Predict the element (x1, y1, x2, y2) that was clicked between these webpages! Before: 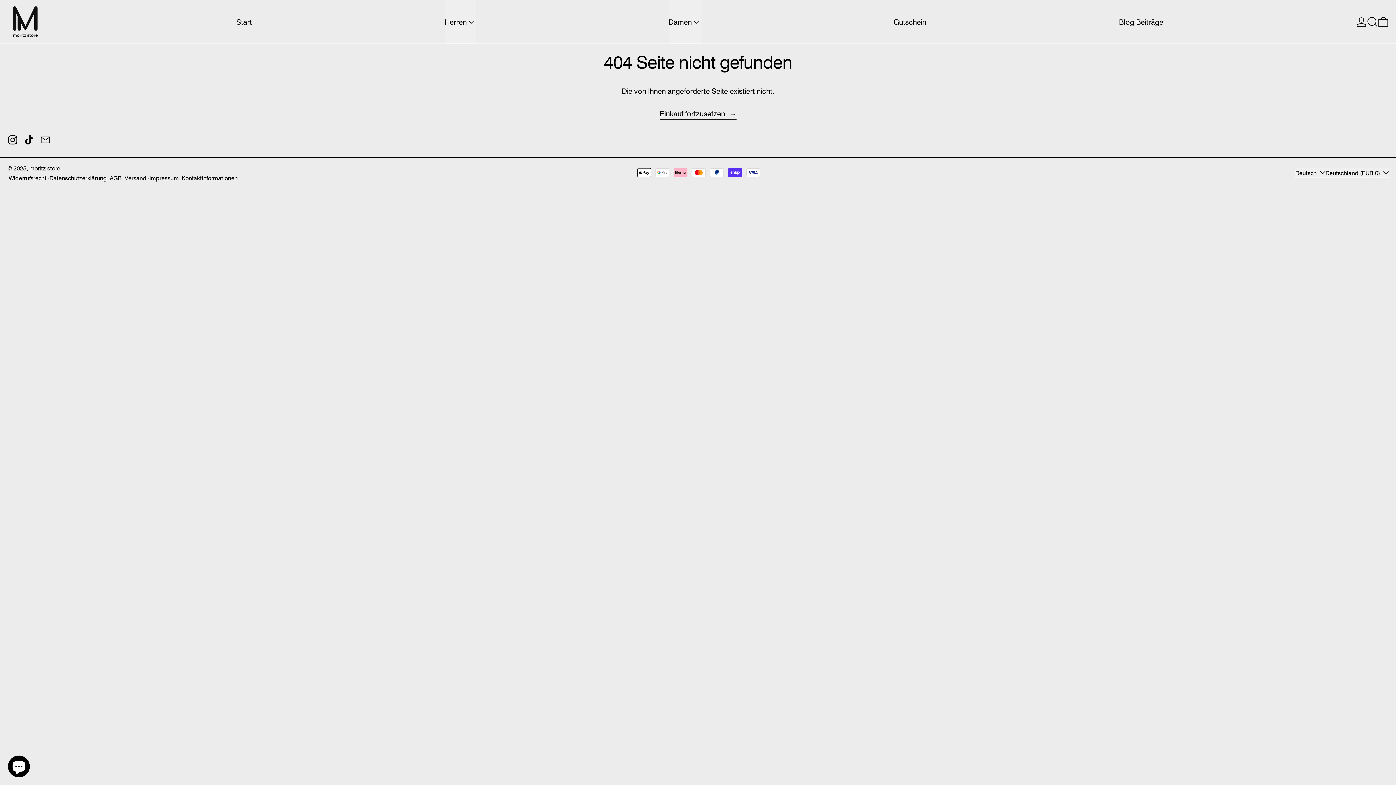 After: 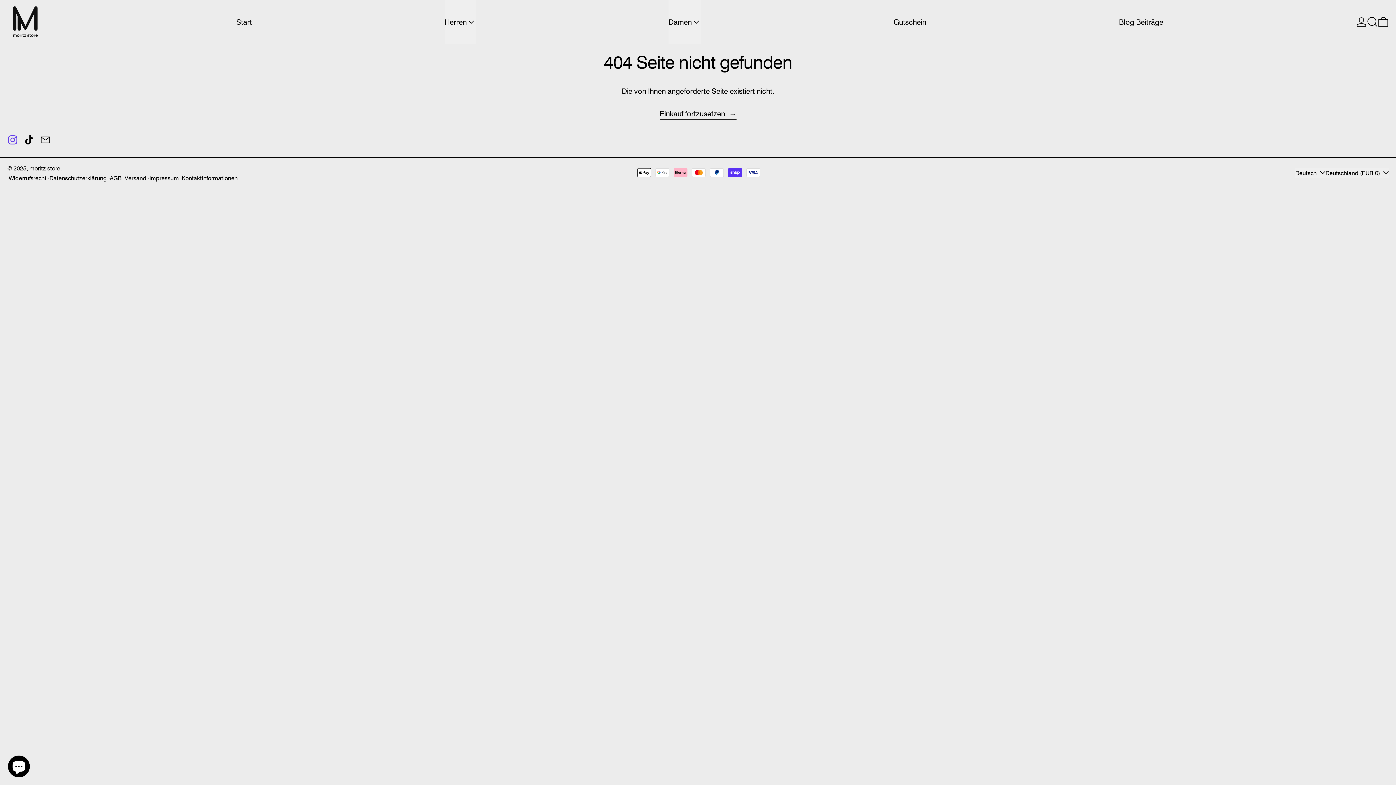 Action: label: Instagram bbox: (7, 137, 18, 147)